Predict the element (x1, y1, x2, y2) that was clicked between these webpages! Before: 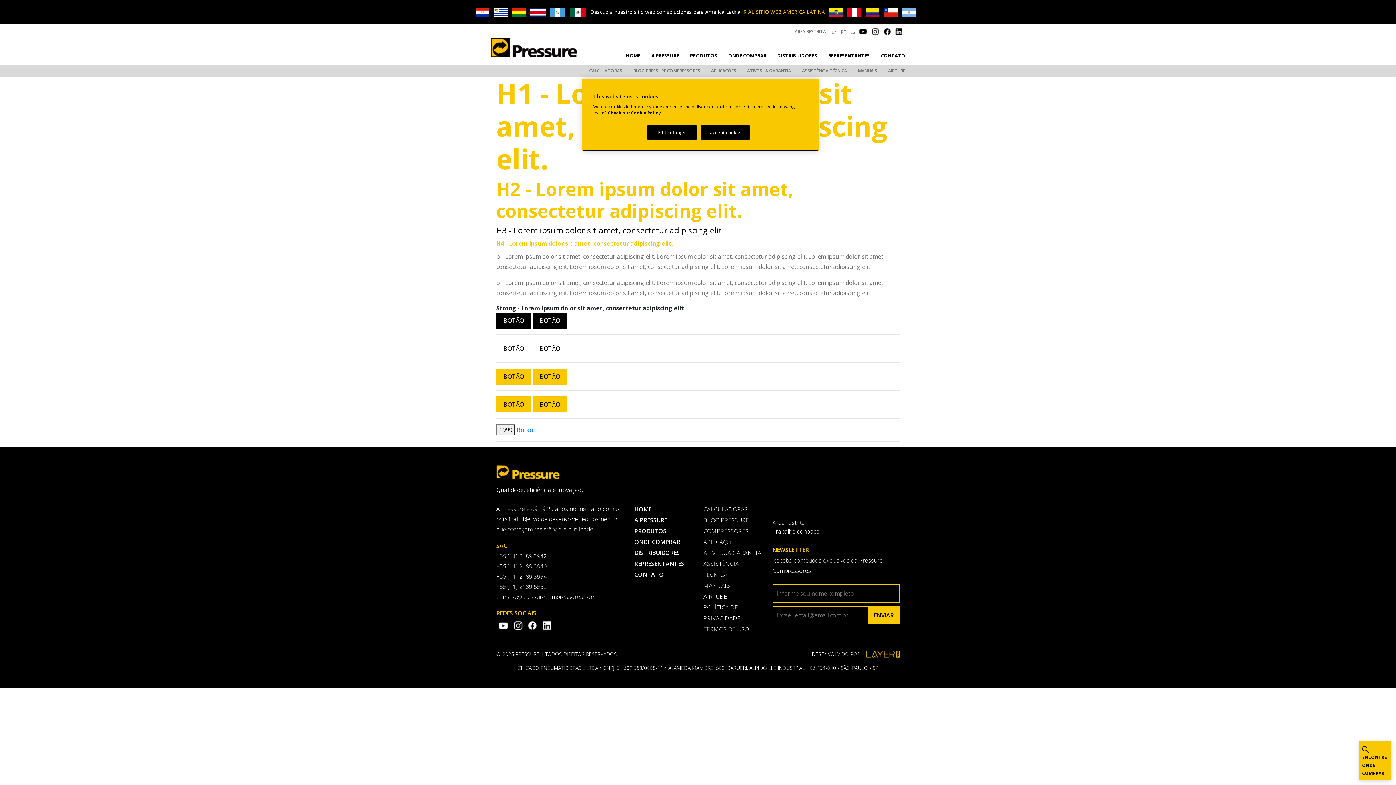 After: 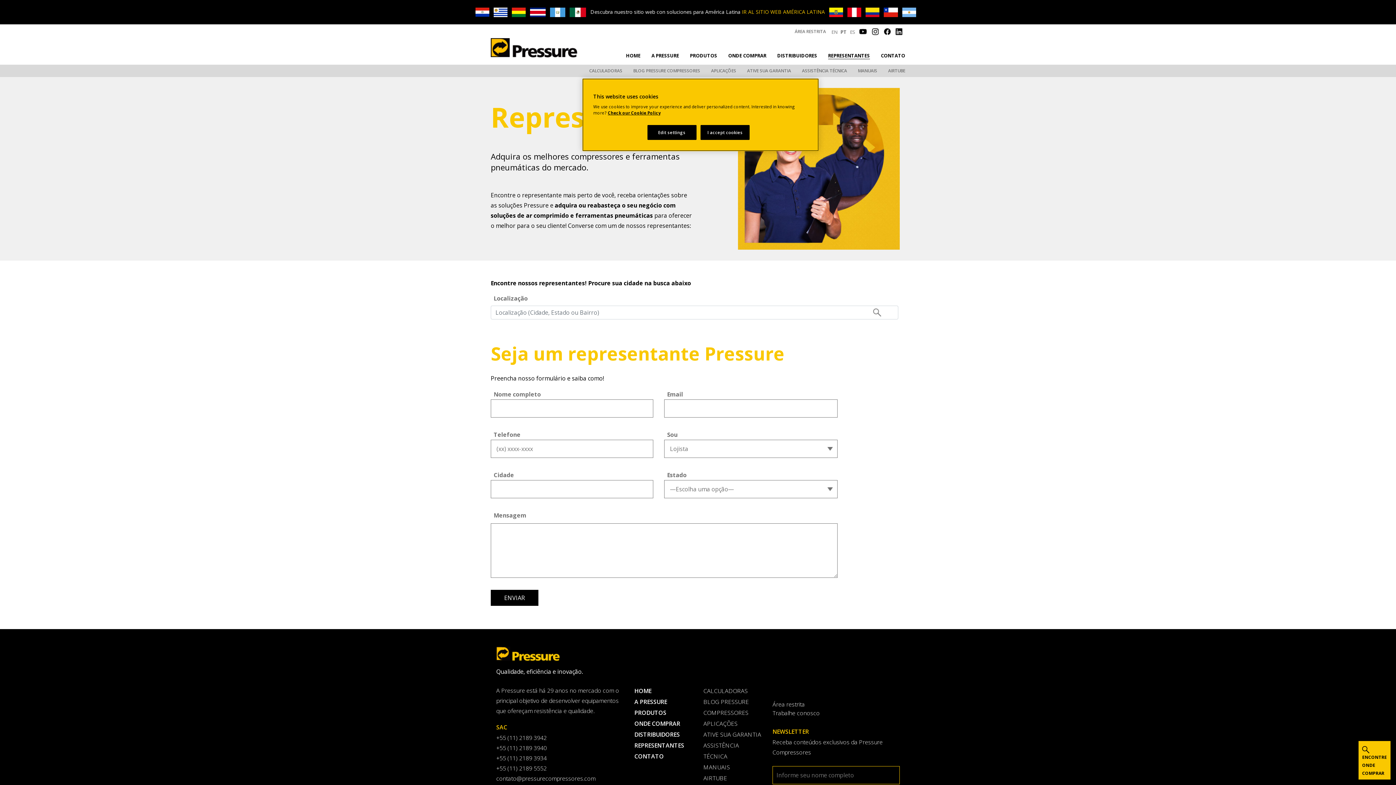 Action: bbox: (634, 558, 692, 569) label: REPRESENTANTES